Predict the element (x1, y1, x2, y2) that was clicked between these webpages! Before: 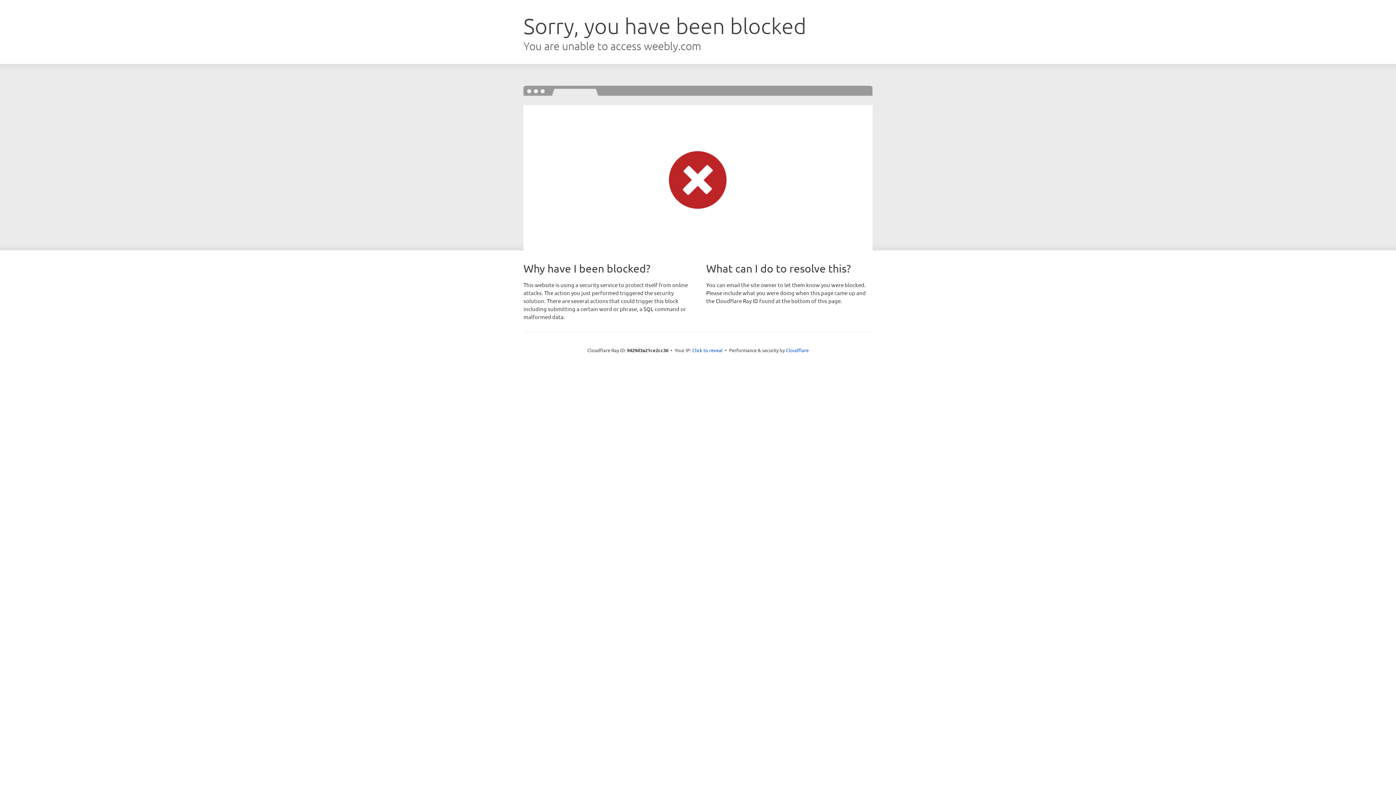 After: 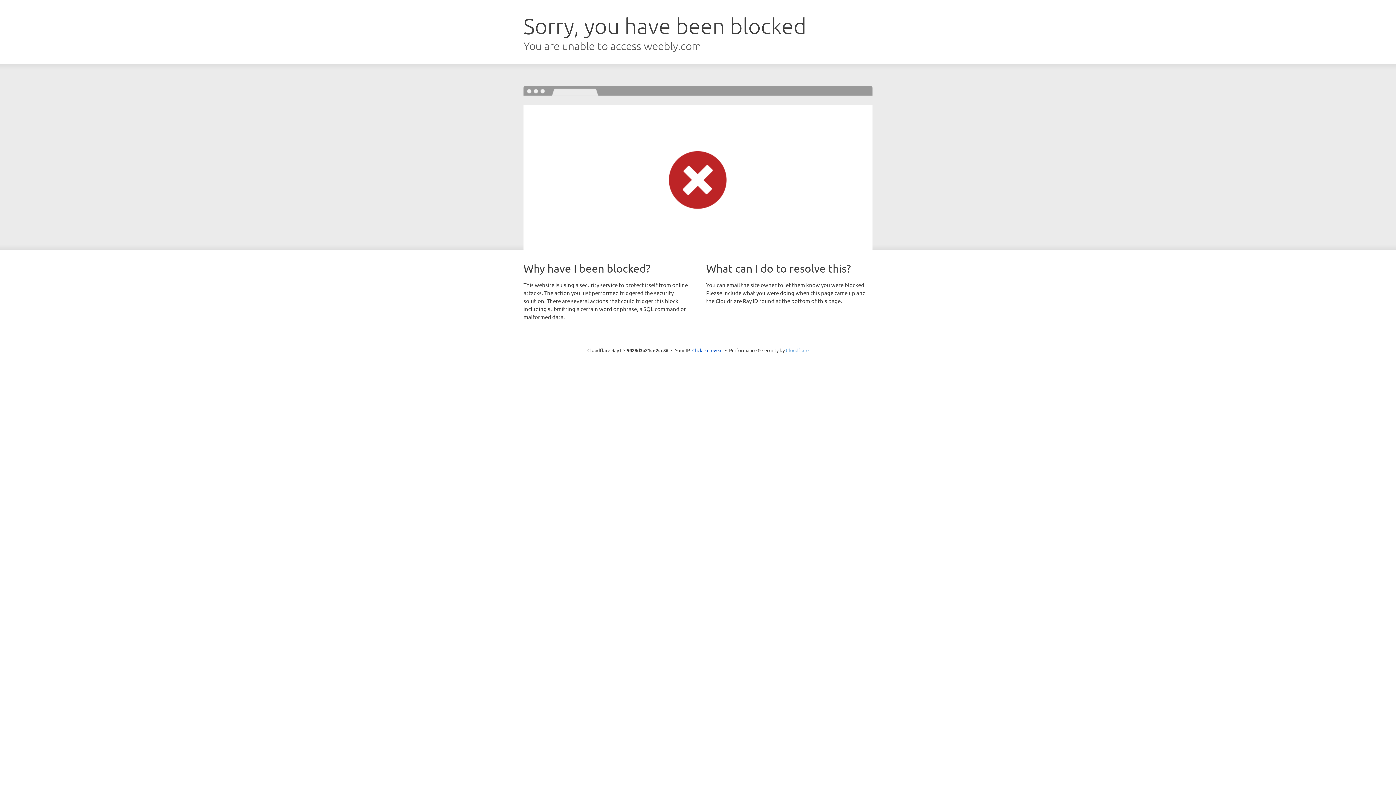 Action: bbox: (786, 347, 808, 353) label: Cloudflare